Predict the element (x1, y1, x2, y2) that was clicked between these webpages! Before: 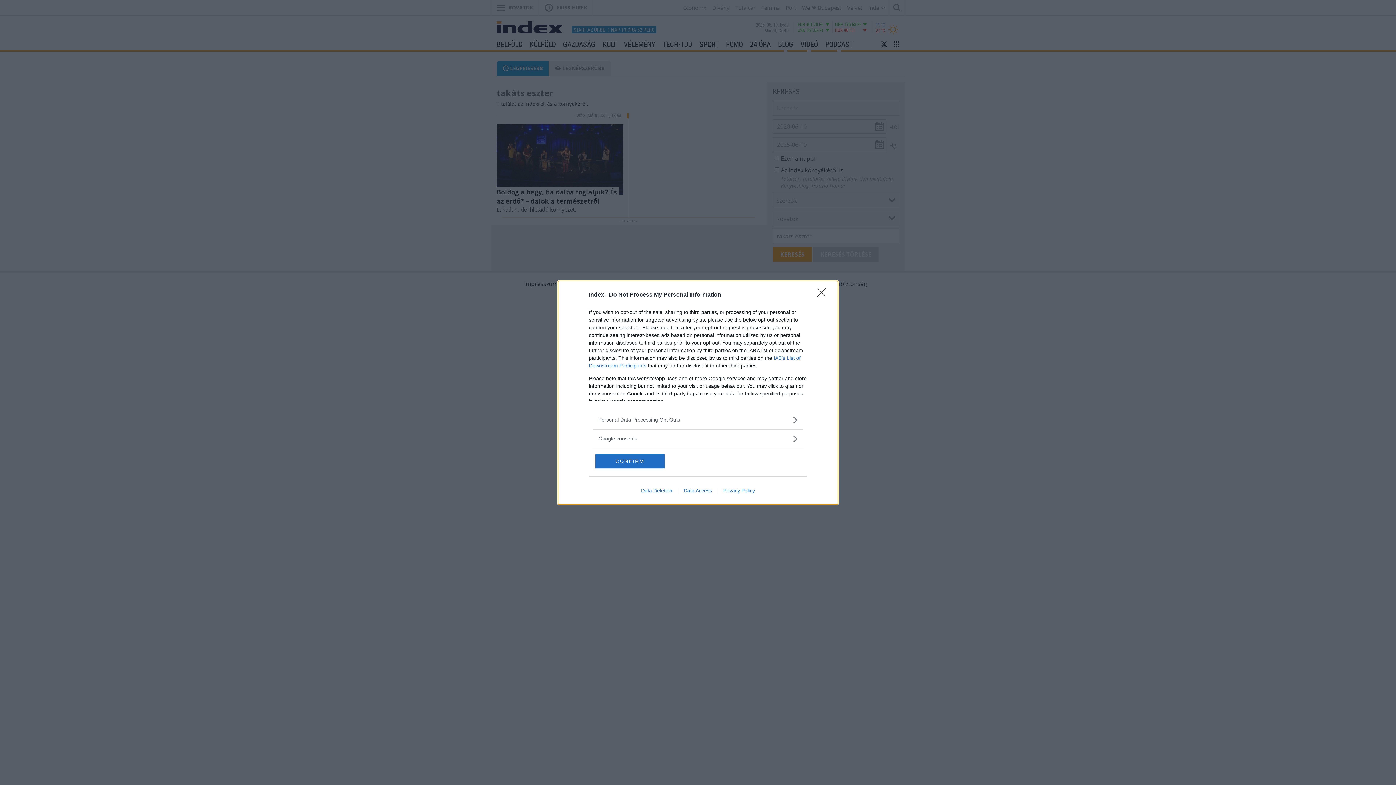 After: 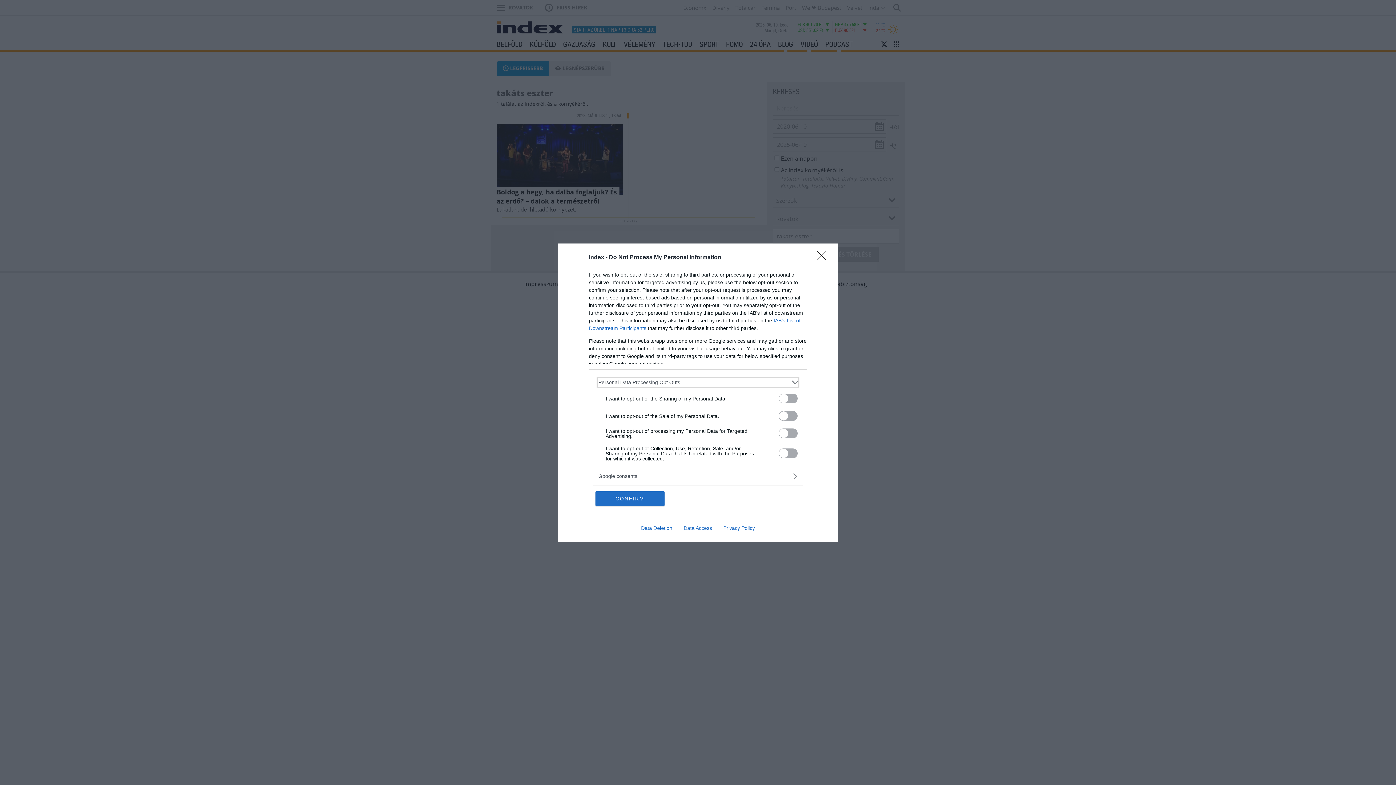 Action: bbox: (598, 416, 797, 423) label: Opt-Outs